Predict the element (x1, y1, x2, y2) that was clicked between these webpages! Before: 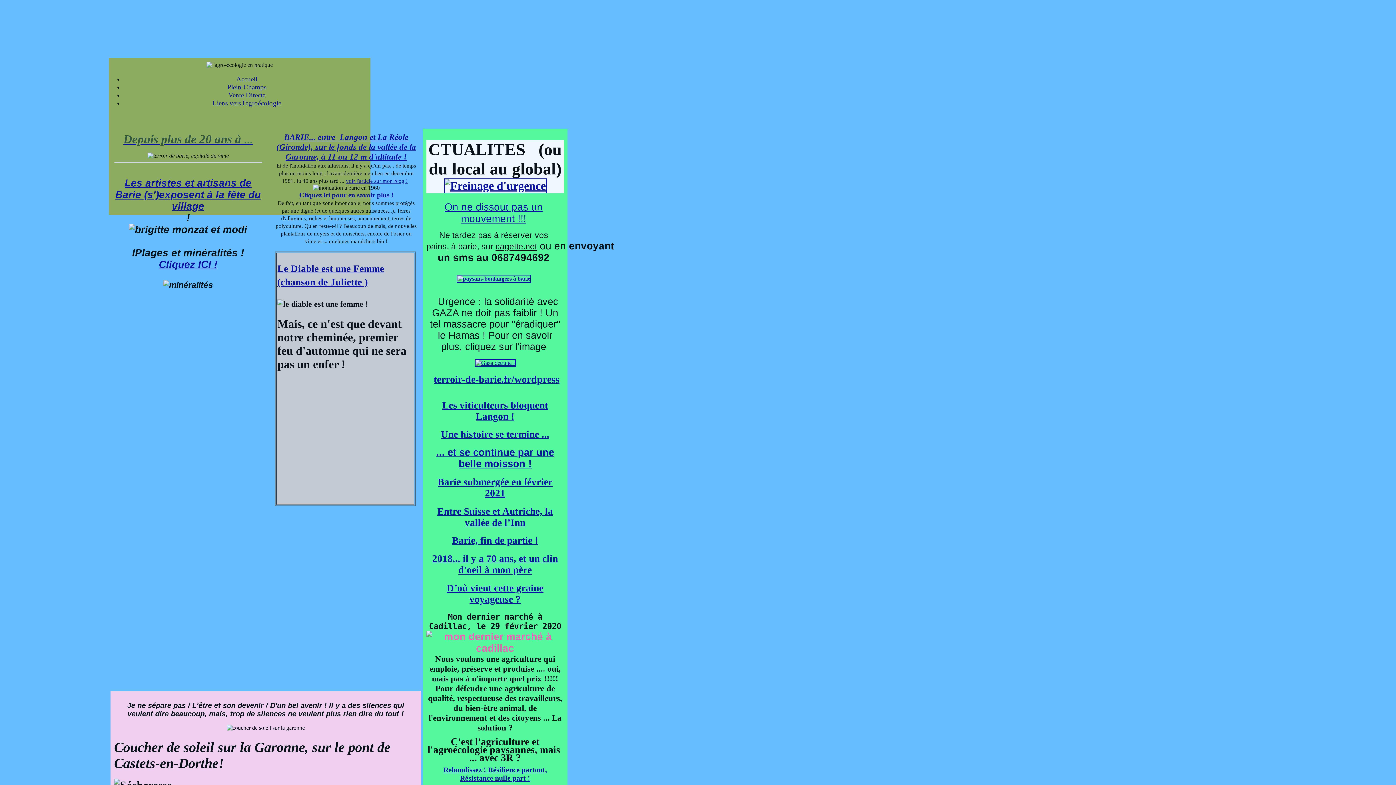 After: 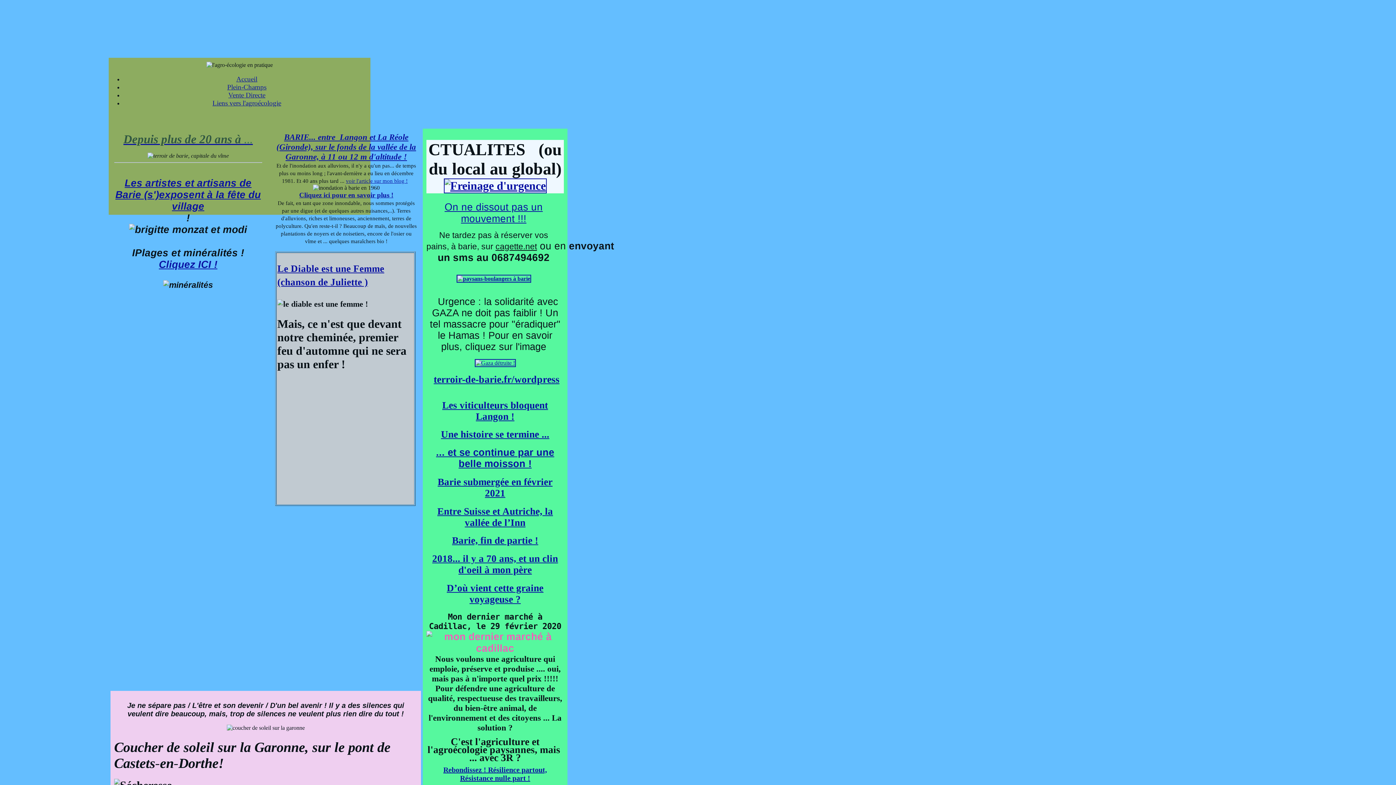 Action: bbox: (444, 201, 542, 224) label: On ne dissout pas un mouvement !!!